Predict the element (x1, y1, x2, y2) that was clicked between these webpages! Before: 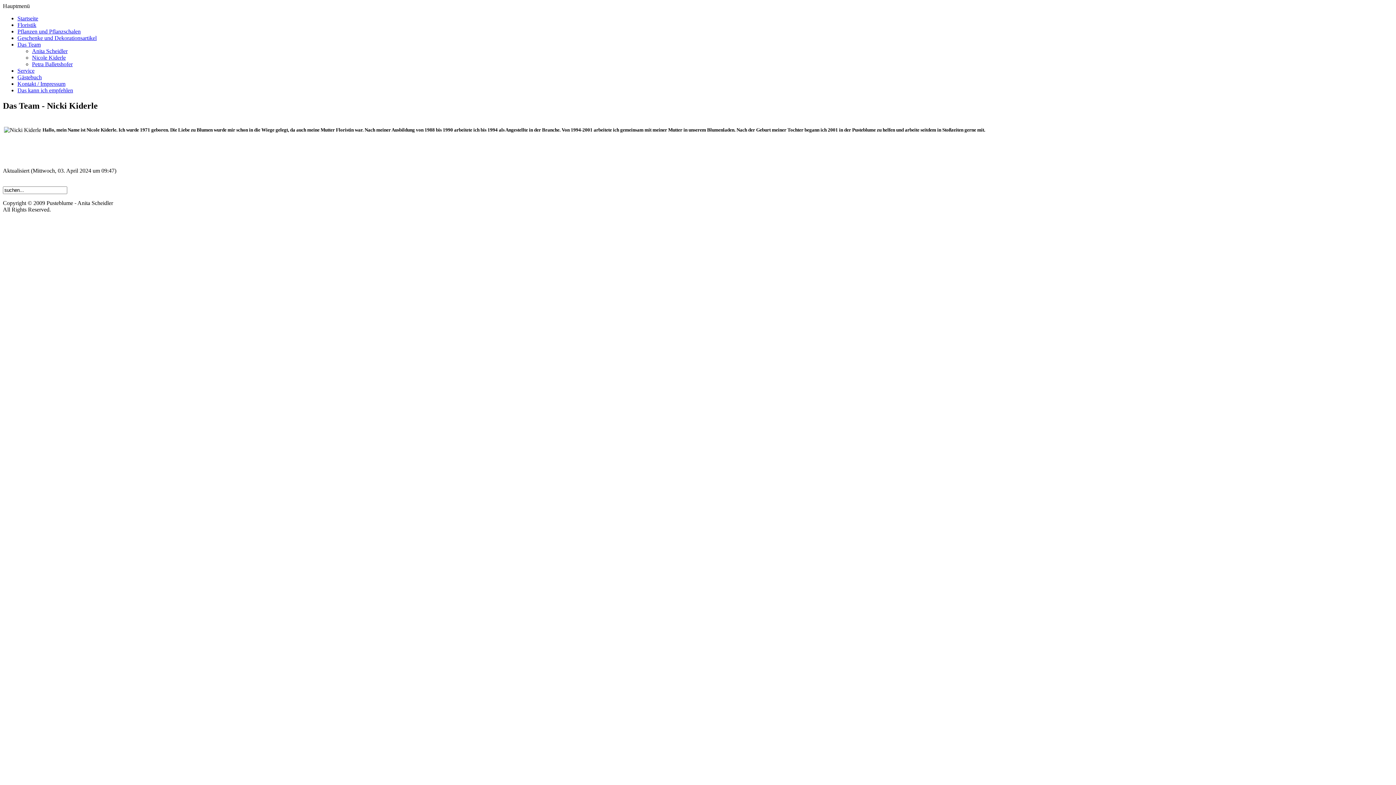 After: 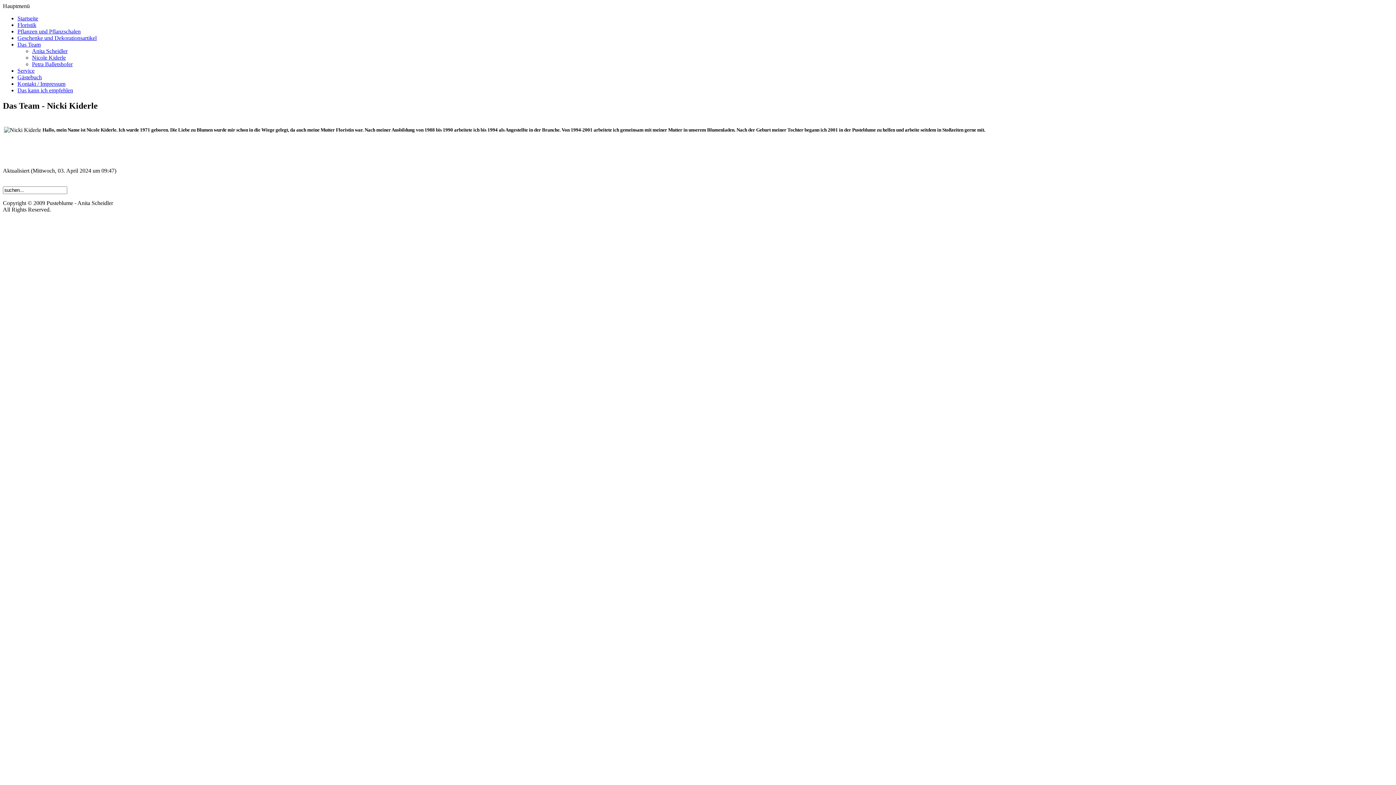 Action: bbox: (32, 54, 65, 60) label: Nicole Kiderle